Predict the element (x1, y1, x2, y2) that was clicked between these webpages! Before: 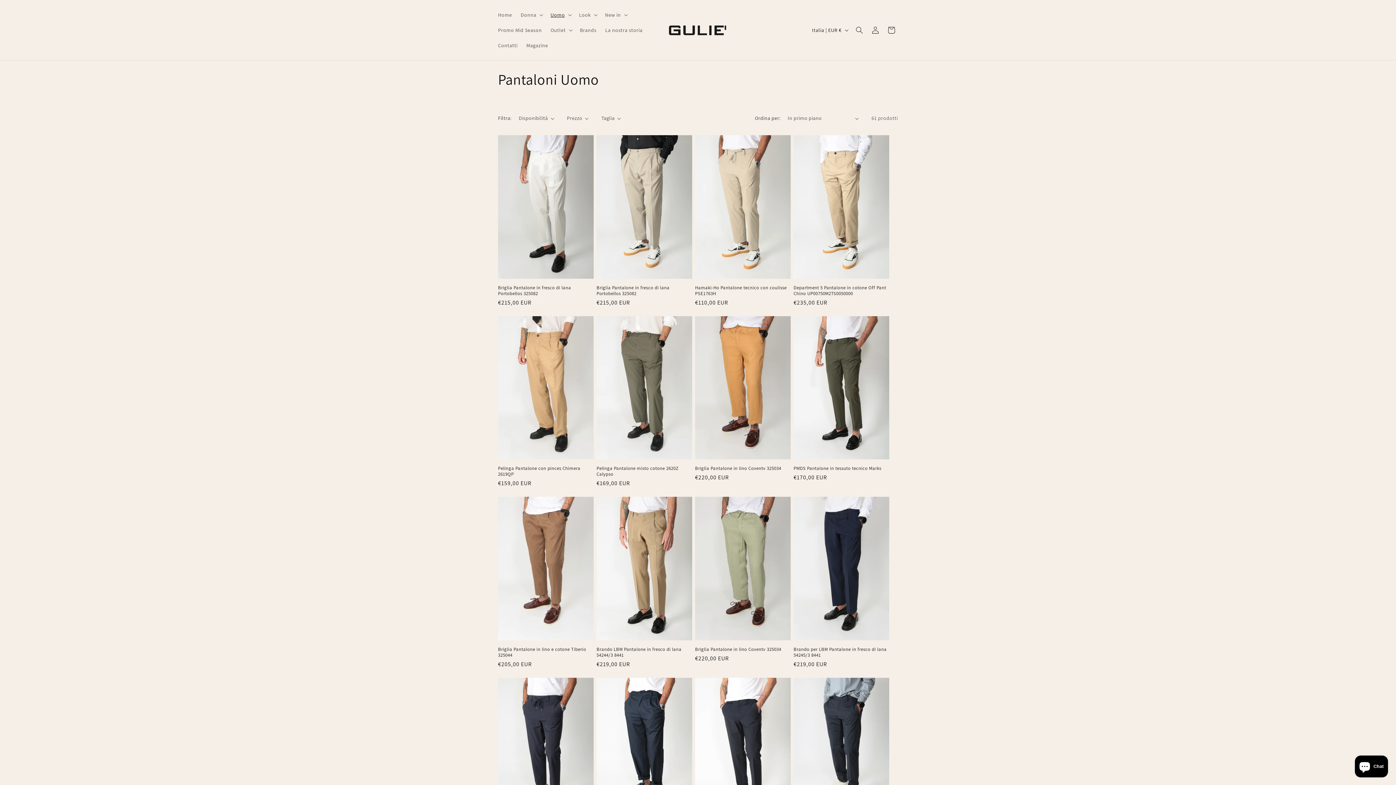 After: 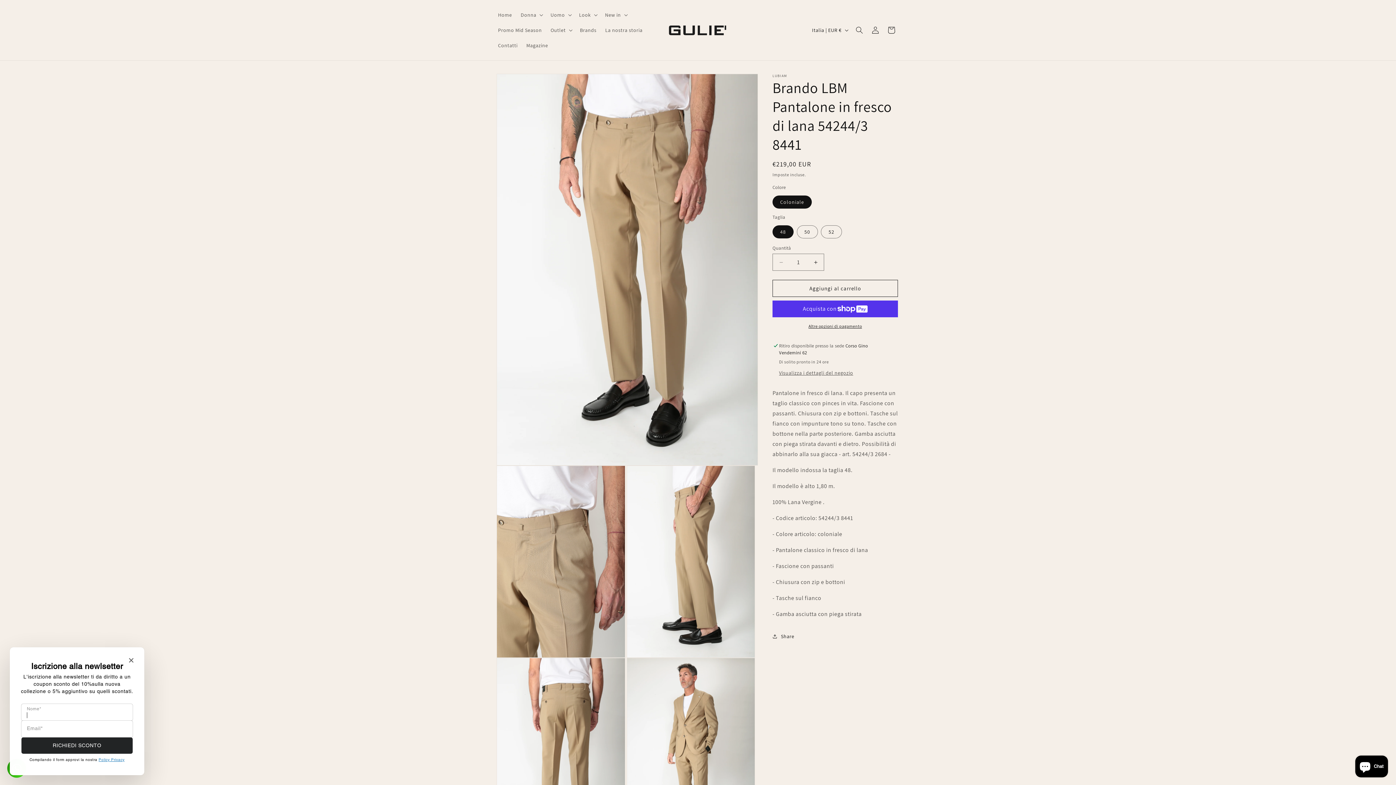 Action: bbox: (596, 646, 692, 658) label: Brando LBM Pantalone in fresco di lana 54244/3 8441